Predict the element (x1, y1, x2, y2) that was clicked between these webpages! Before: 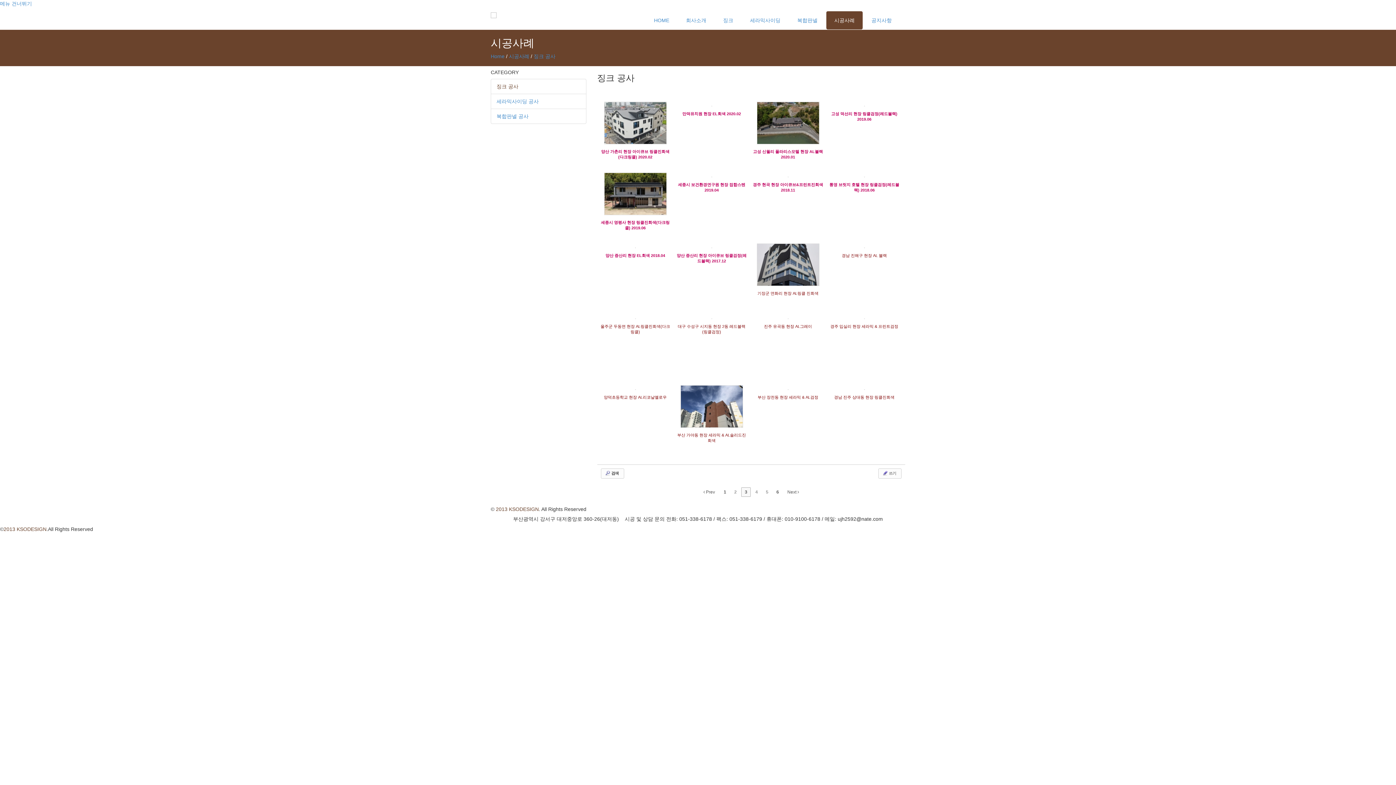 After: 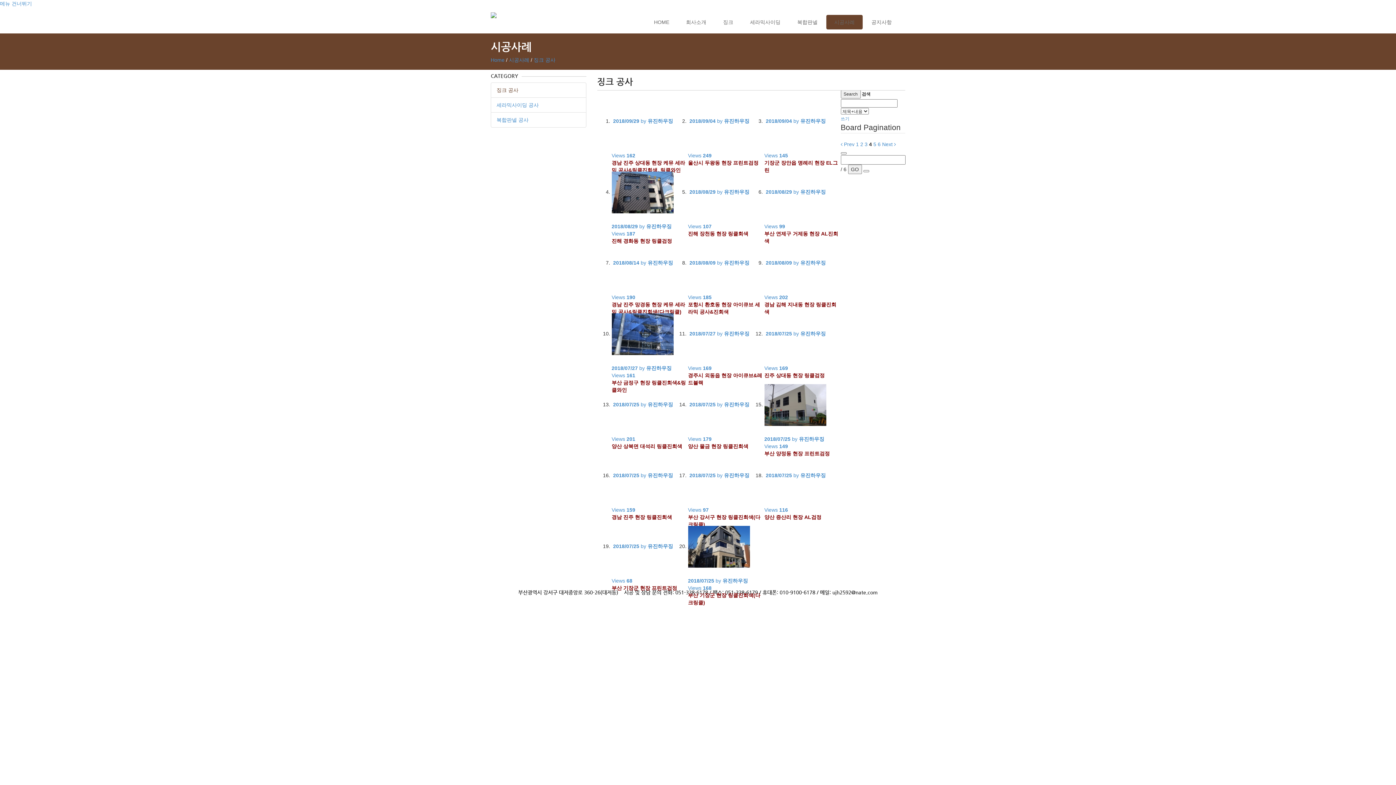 Action: bbox: (785, 487, 801, 497) label: Next 